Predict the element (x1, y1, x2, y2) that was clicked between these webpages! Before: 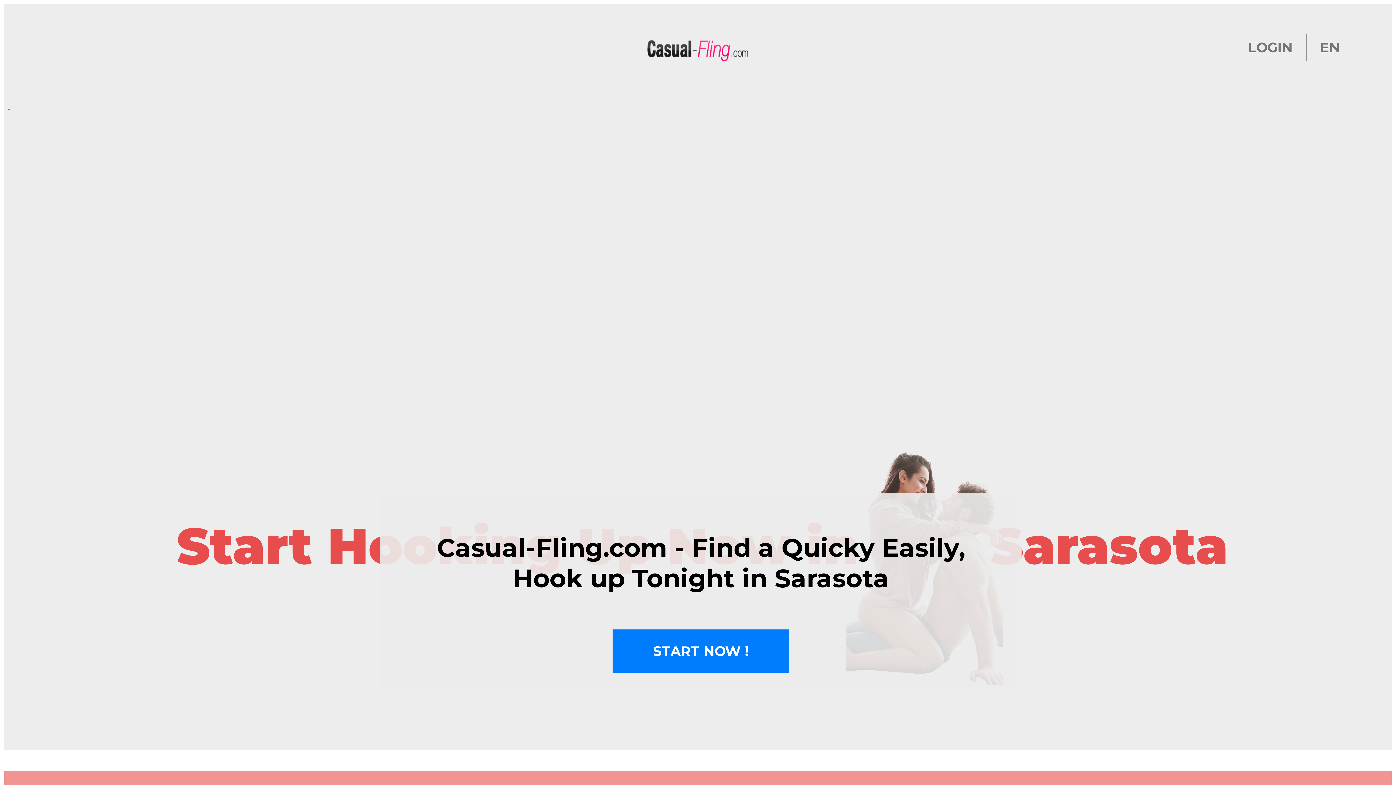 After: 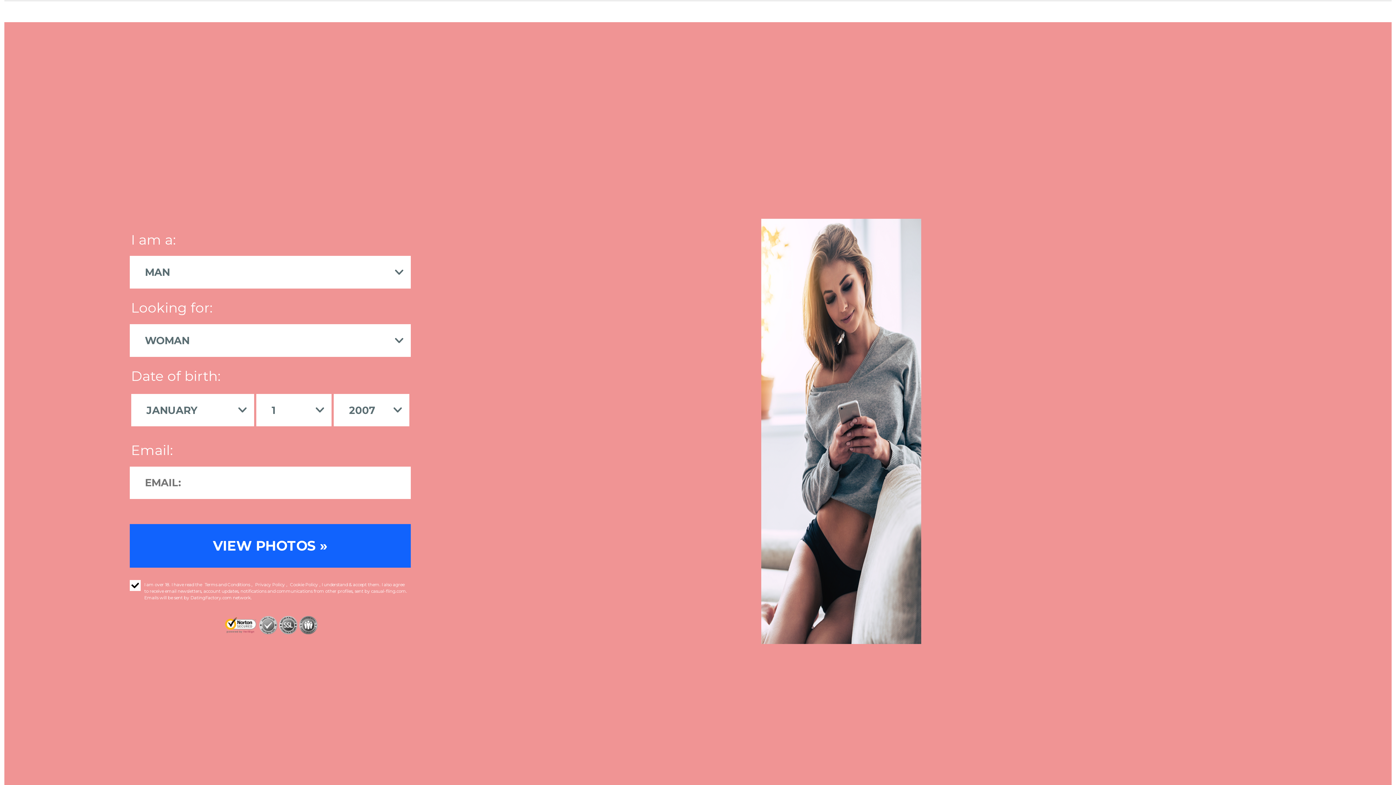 Action: bbox: (7, 86, 10, 110)